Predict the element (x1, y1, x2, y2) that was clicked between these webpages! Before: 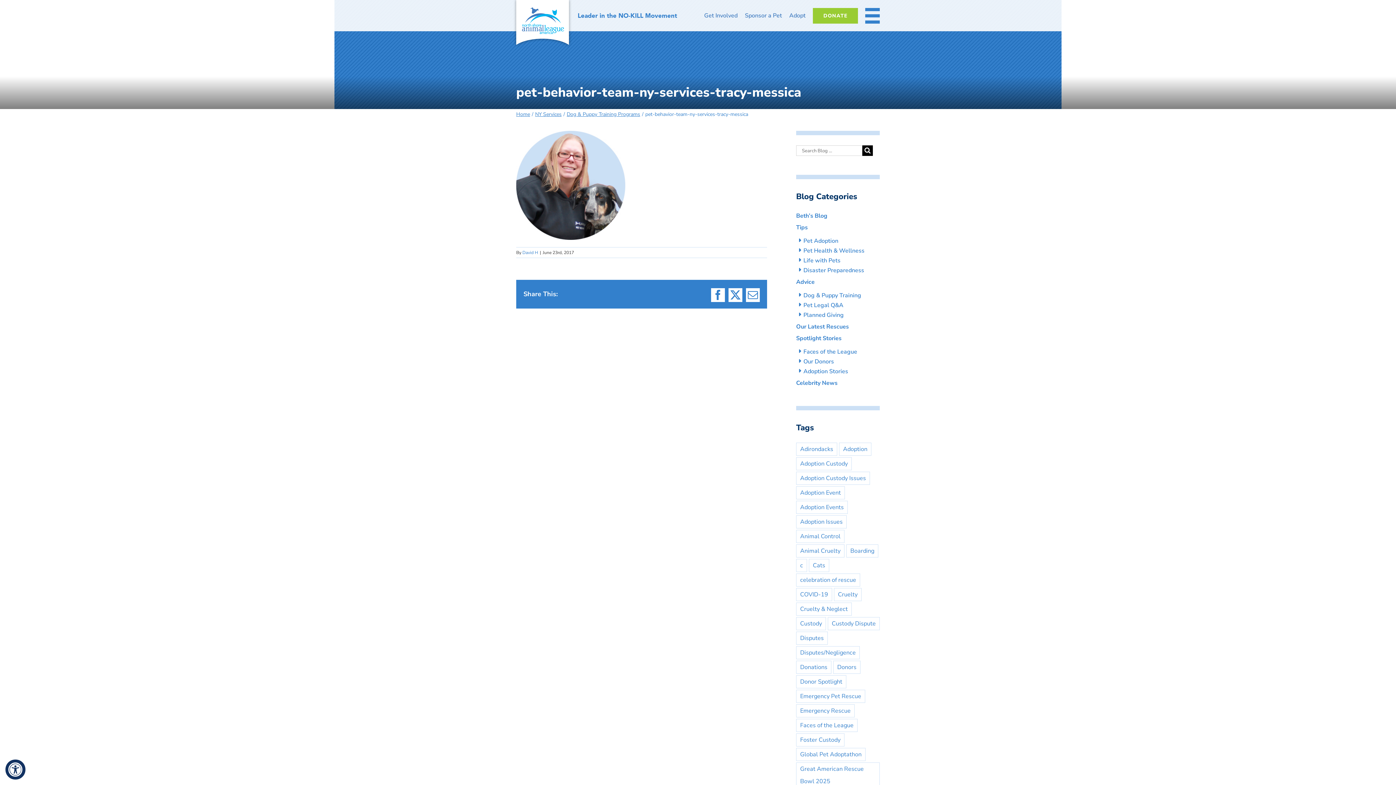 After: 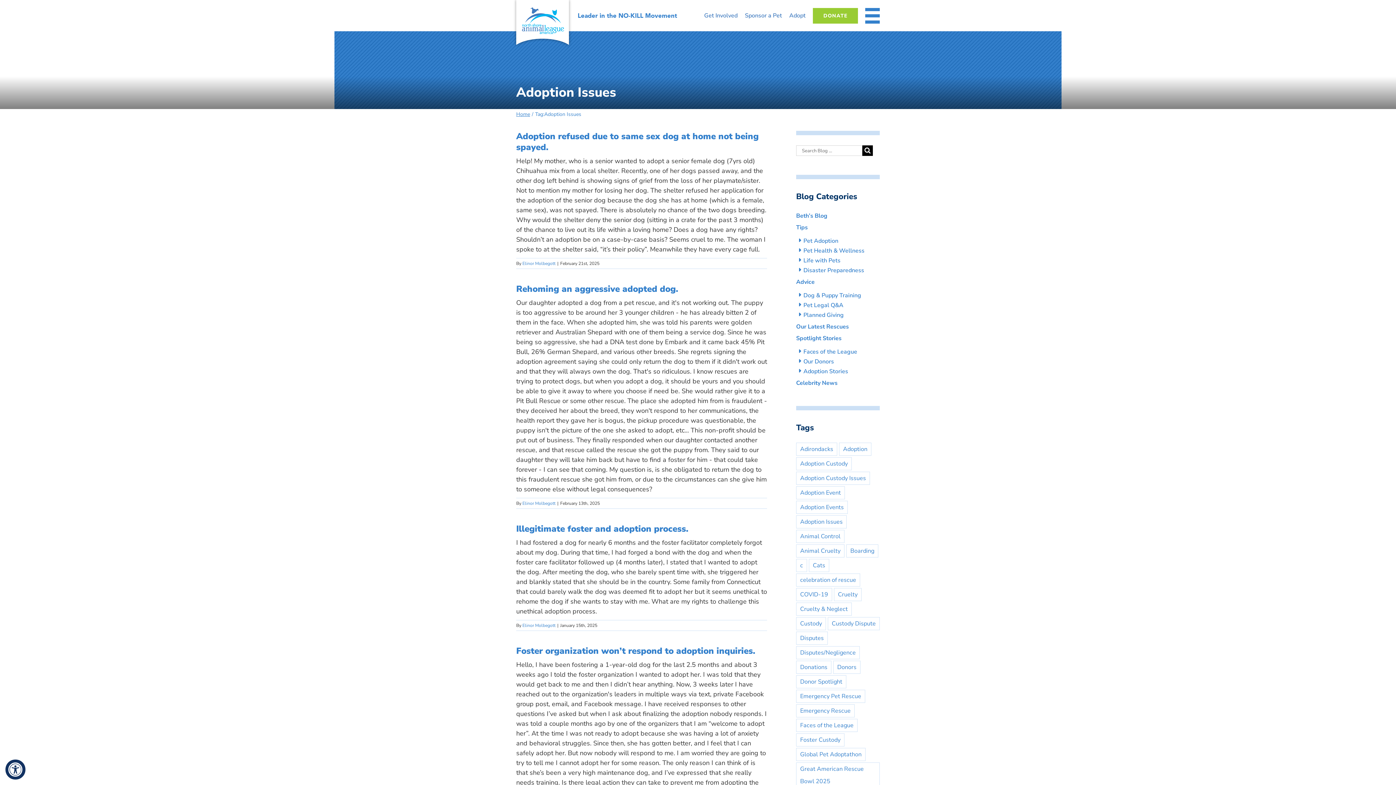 Action: bbox: (796, 515, 846, 528) label: Adoption Issues (48 items)